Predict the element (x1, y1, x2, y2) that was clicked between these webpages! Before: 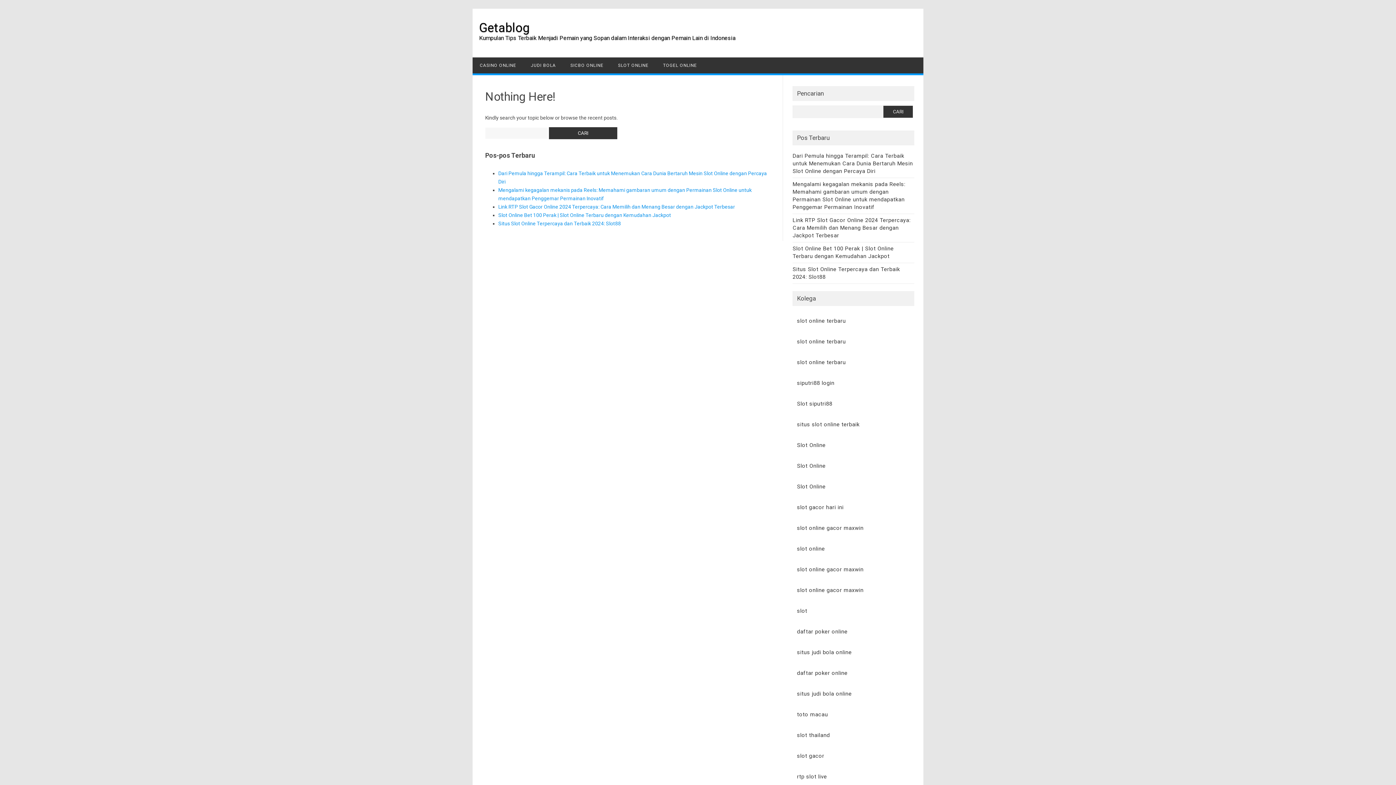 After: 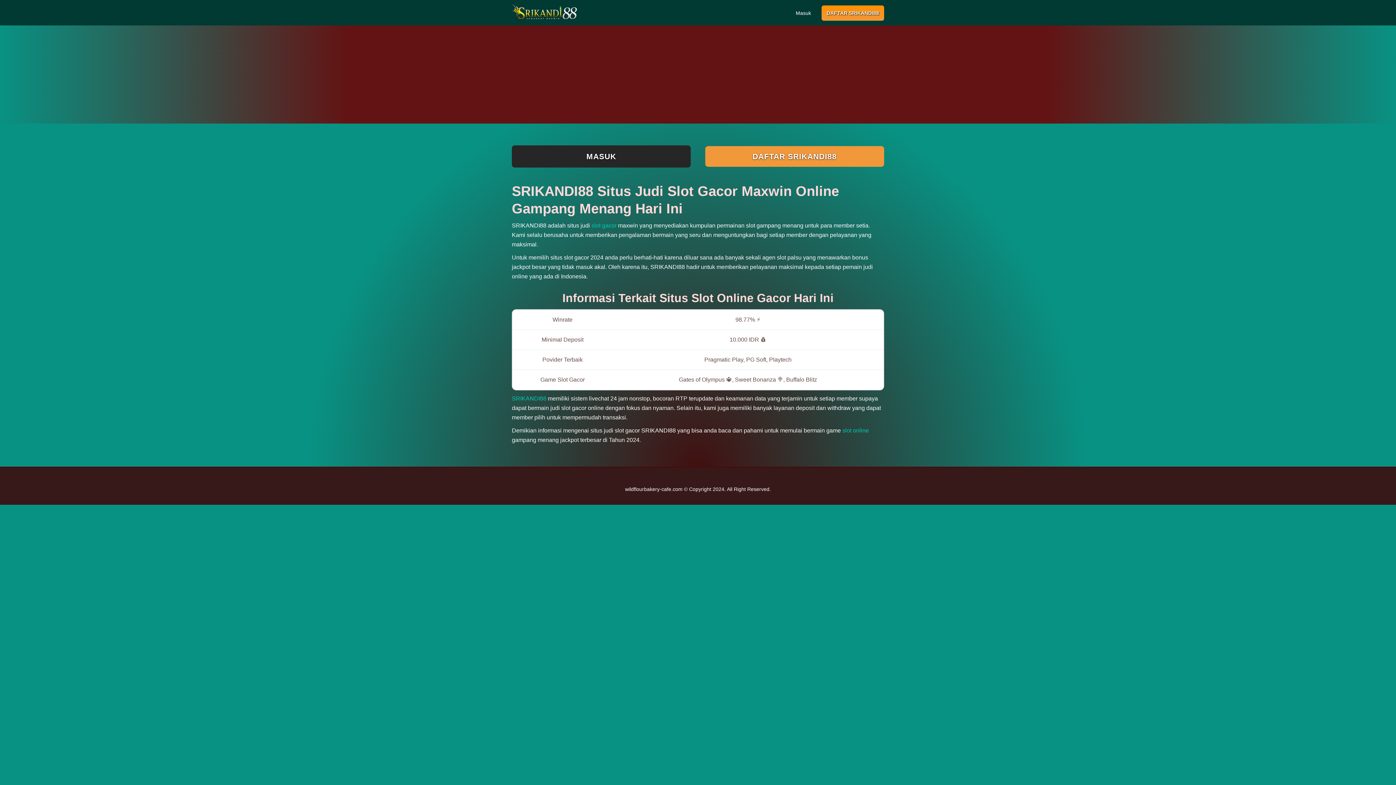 Action: bbox: (797, 608, 807, 614) label: slot